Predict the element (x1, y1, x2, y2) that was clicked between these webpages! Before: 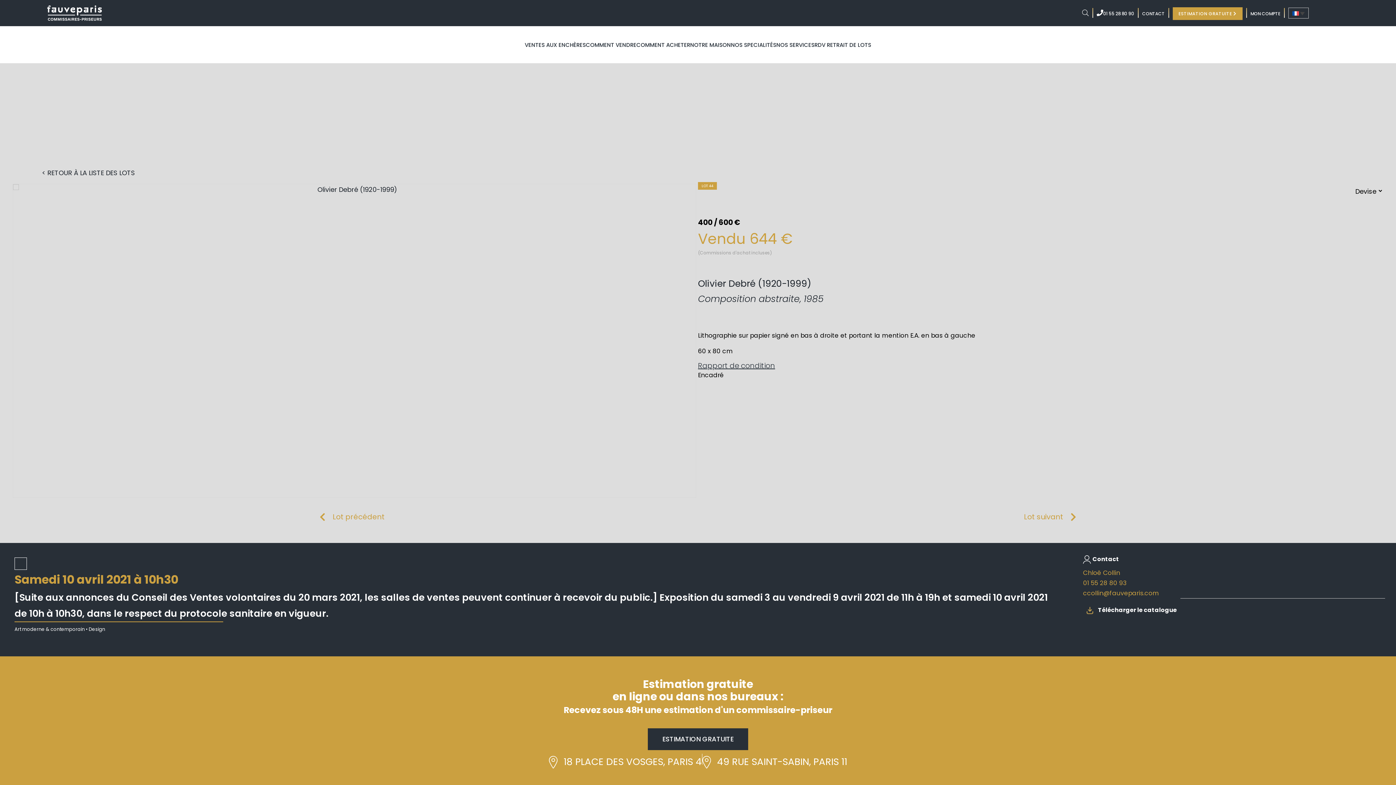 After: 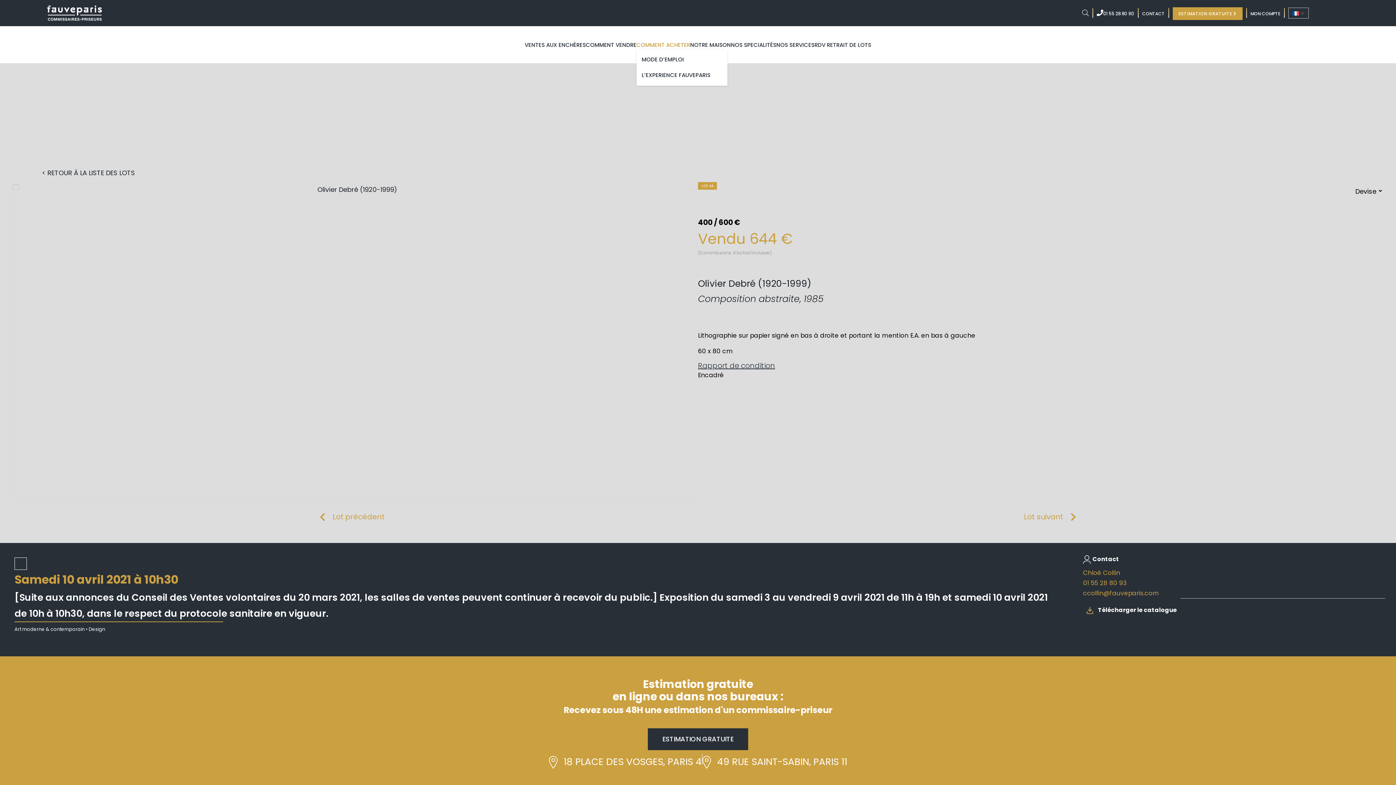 Action: label: COMMENT ACHETER bbox: (636, 40, 690, 49)